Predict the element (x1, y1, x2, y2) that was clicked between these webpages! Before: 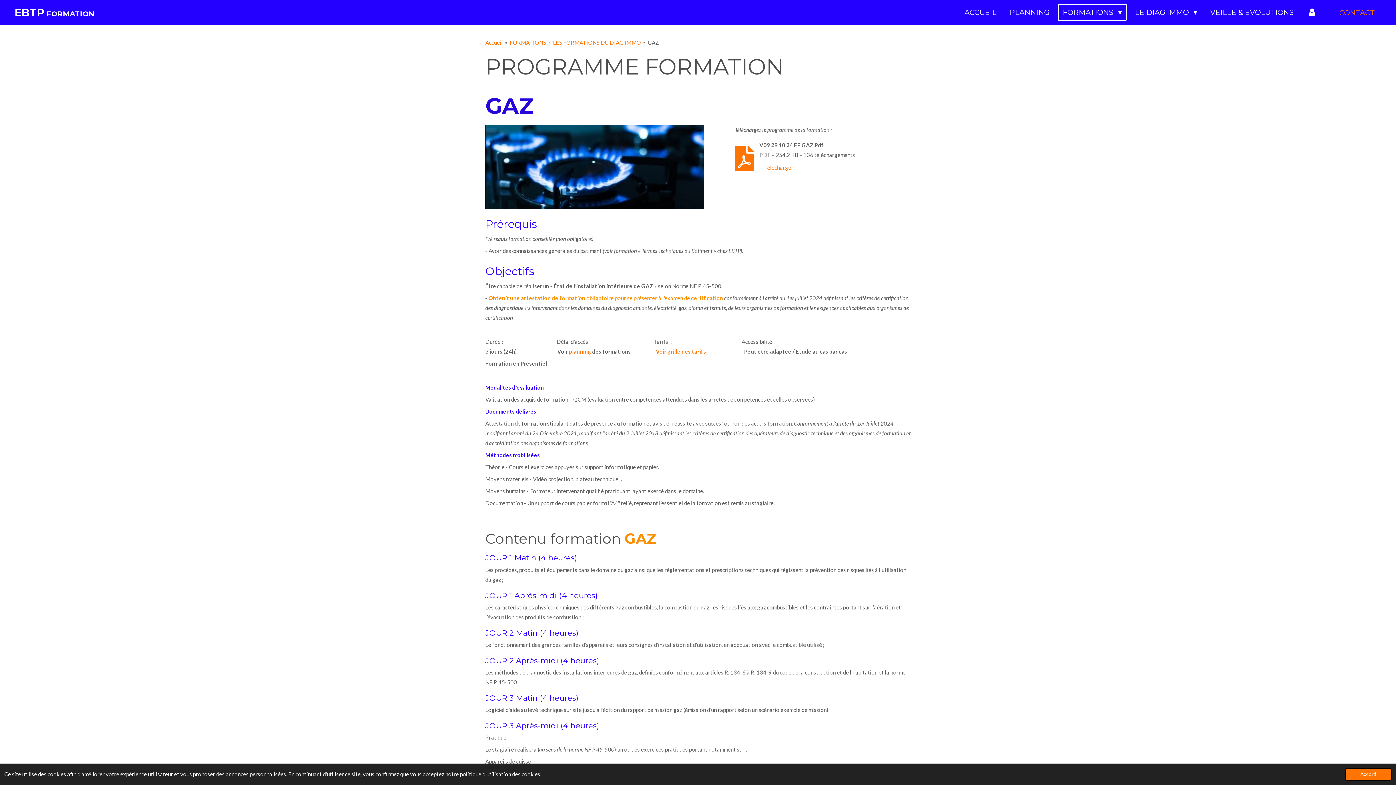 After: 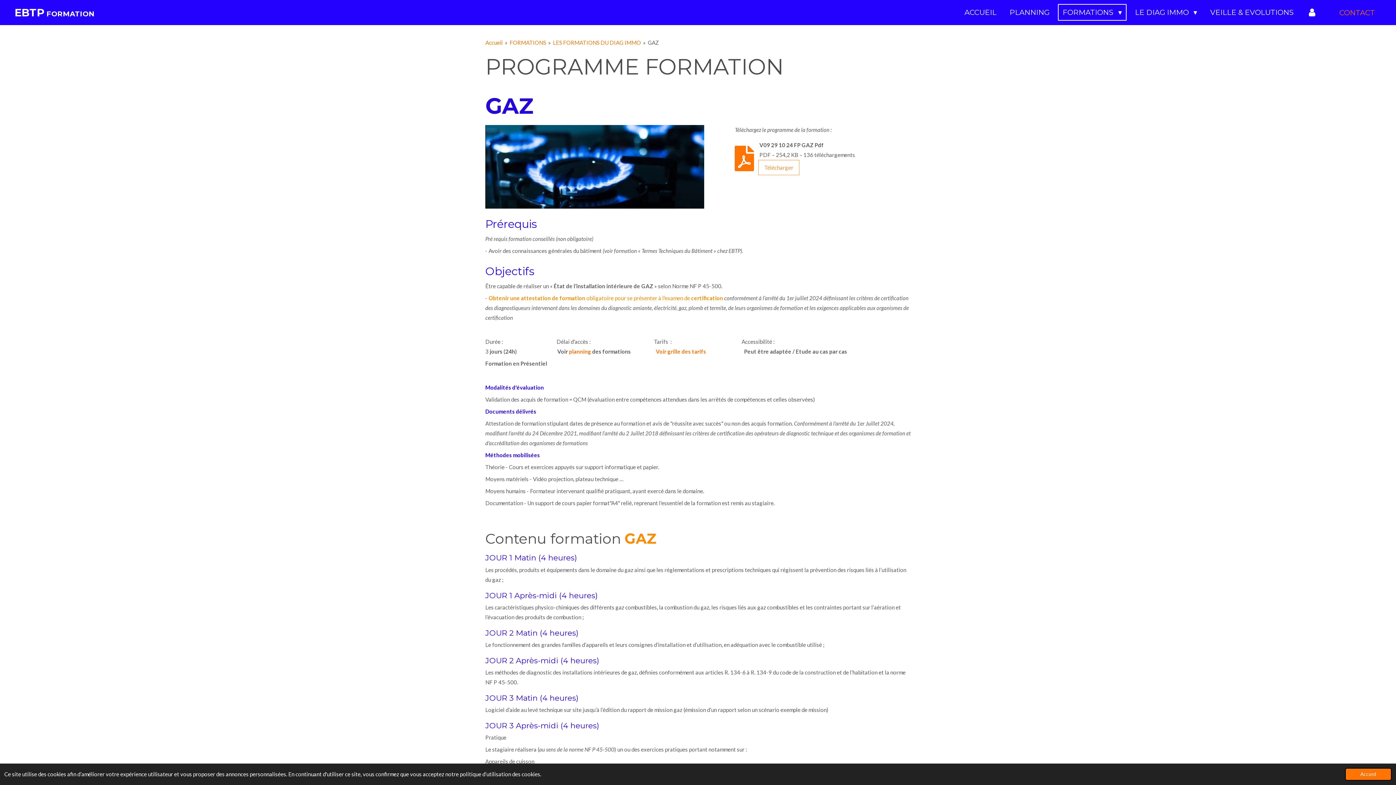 Action: bbox: (759, 161, 798, 174) label: Télécharger